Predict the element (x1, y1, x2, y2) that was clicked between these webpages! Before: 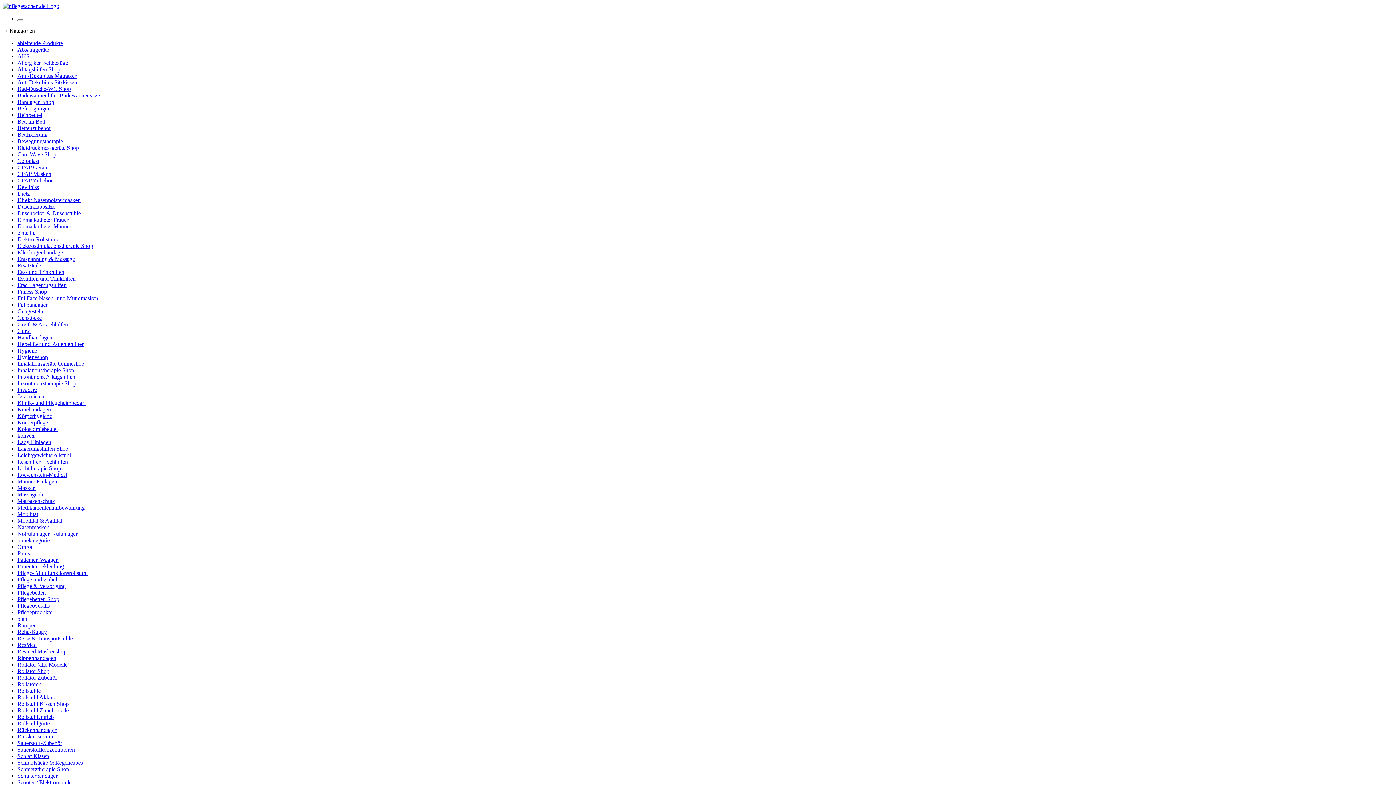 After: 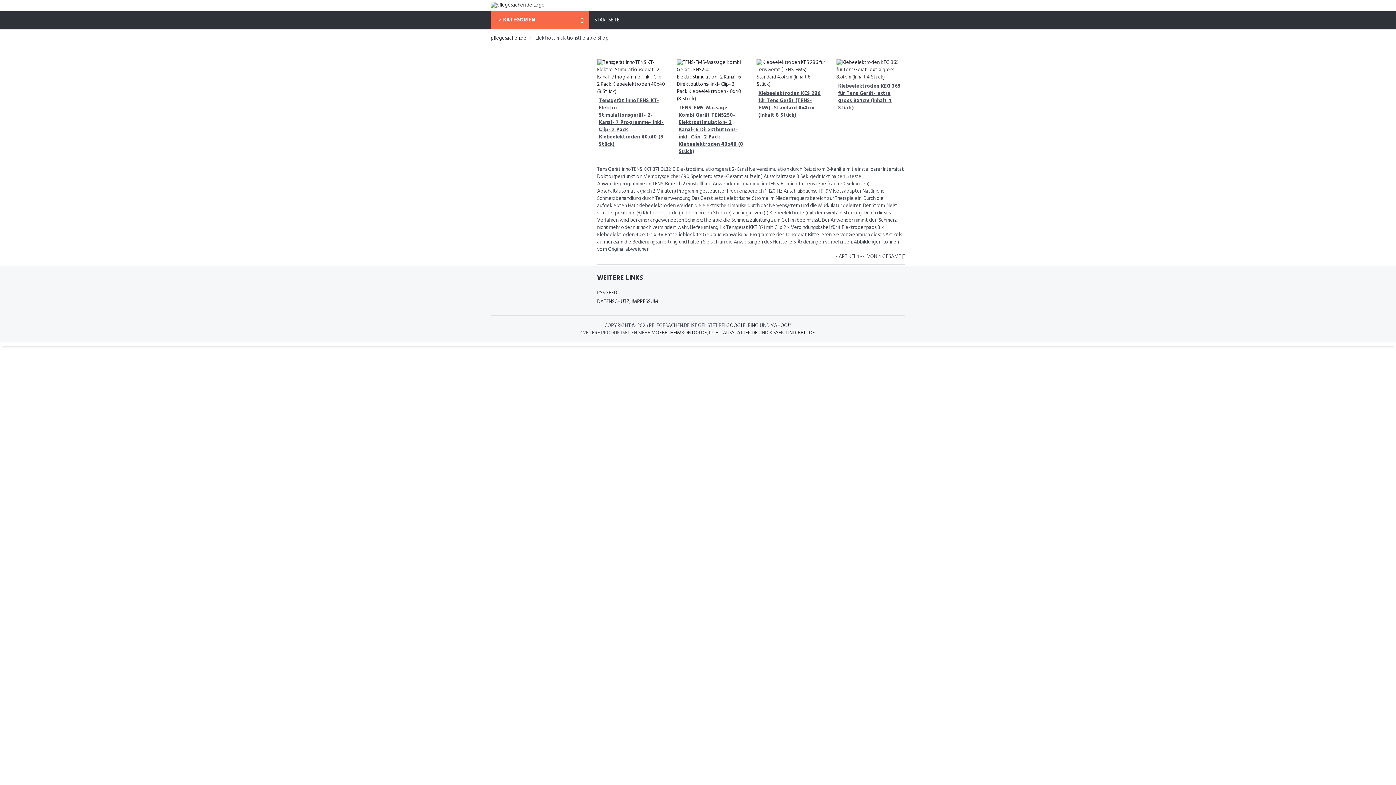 Action: label: Elektrostimulationstherapie Shop bbox: (17, 242, 93, 249)